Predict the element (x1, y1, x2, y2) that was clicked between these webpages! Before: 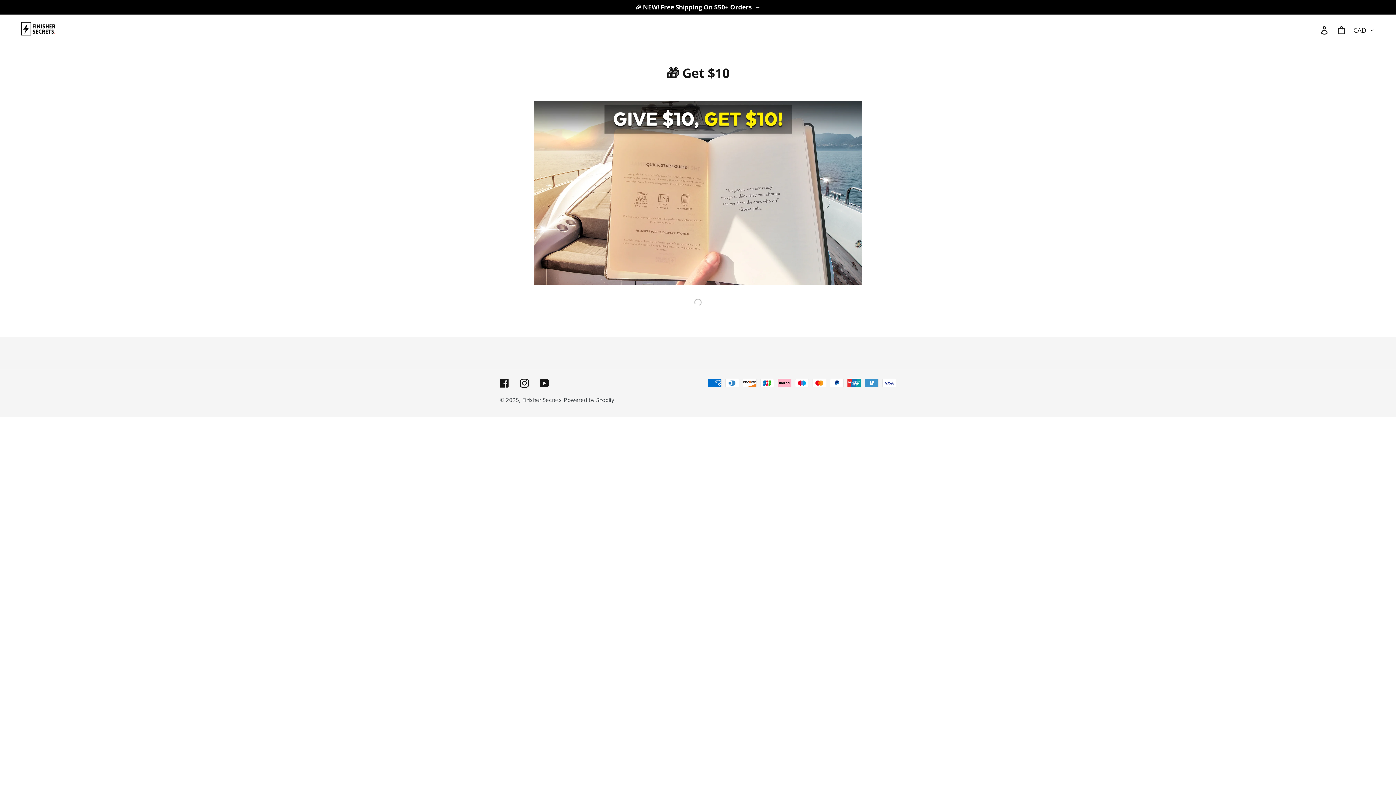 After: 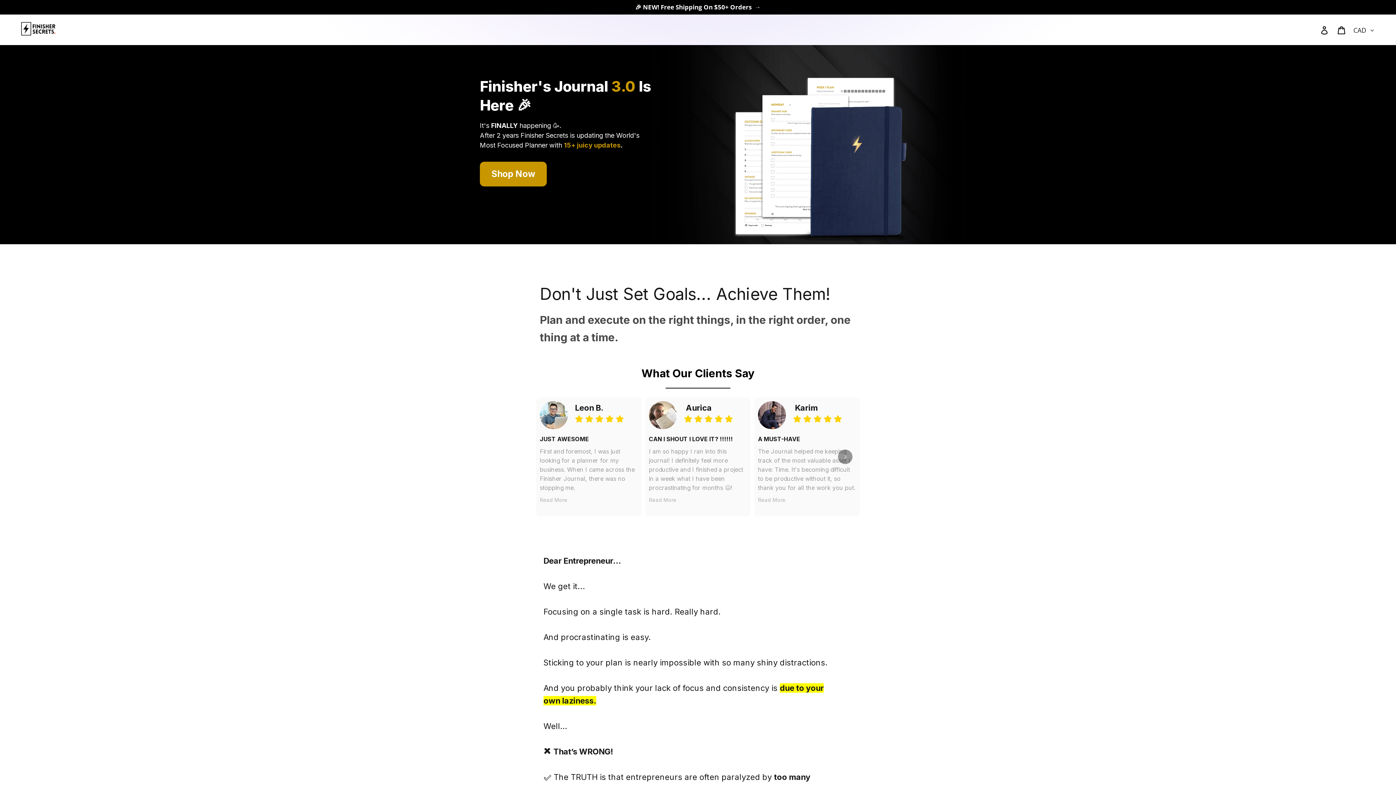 Action: bbox: (522, 396, 562, 403) label: Finisher Secrets